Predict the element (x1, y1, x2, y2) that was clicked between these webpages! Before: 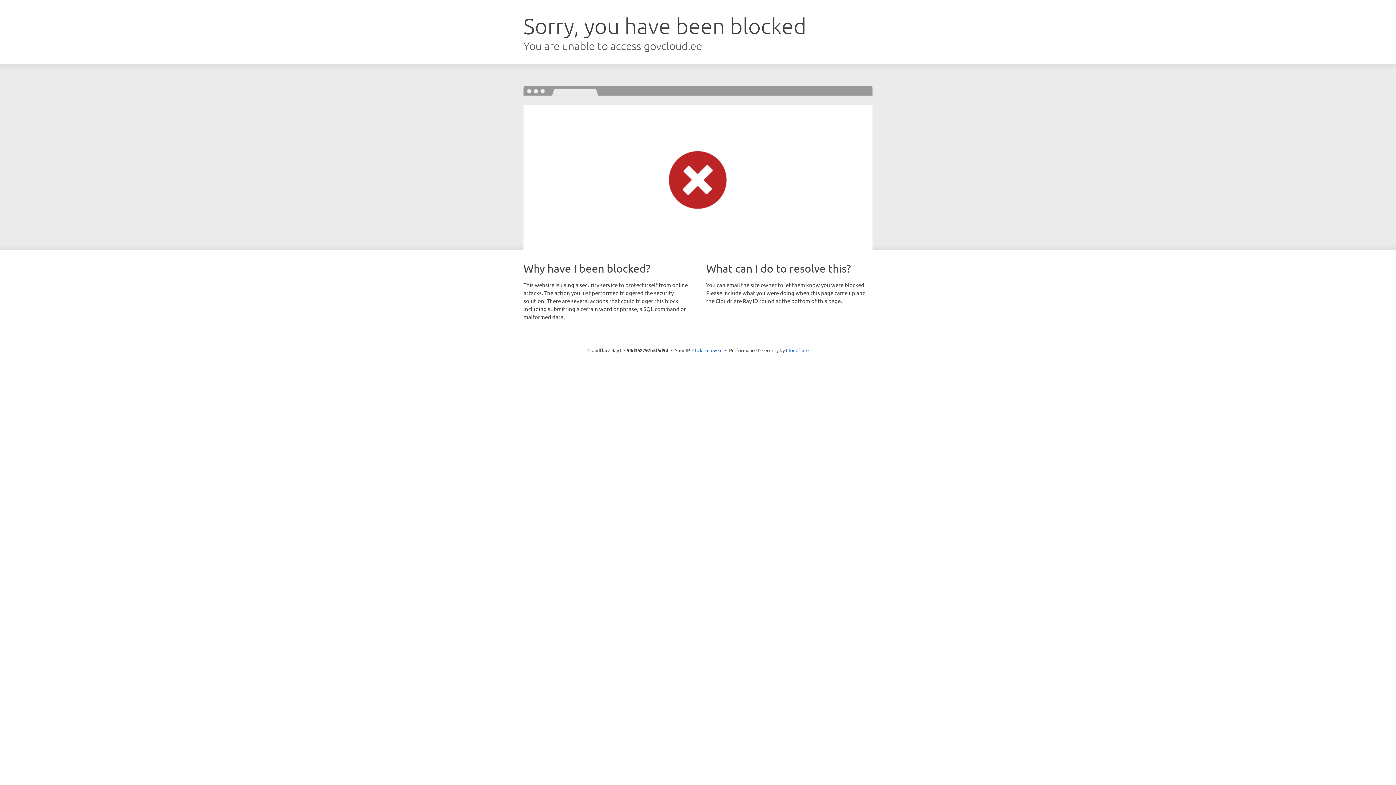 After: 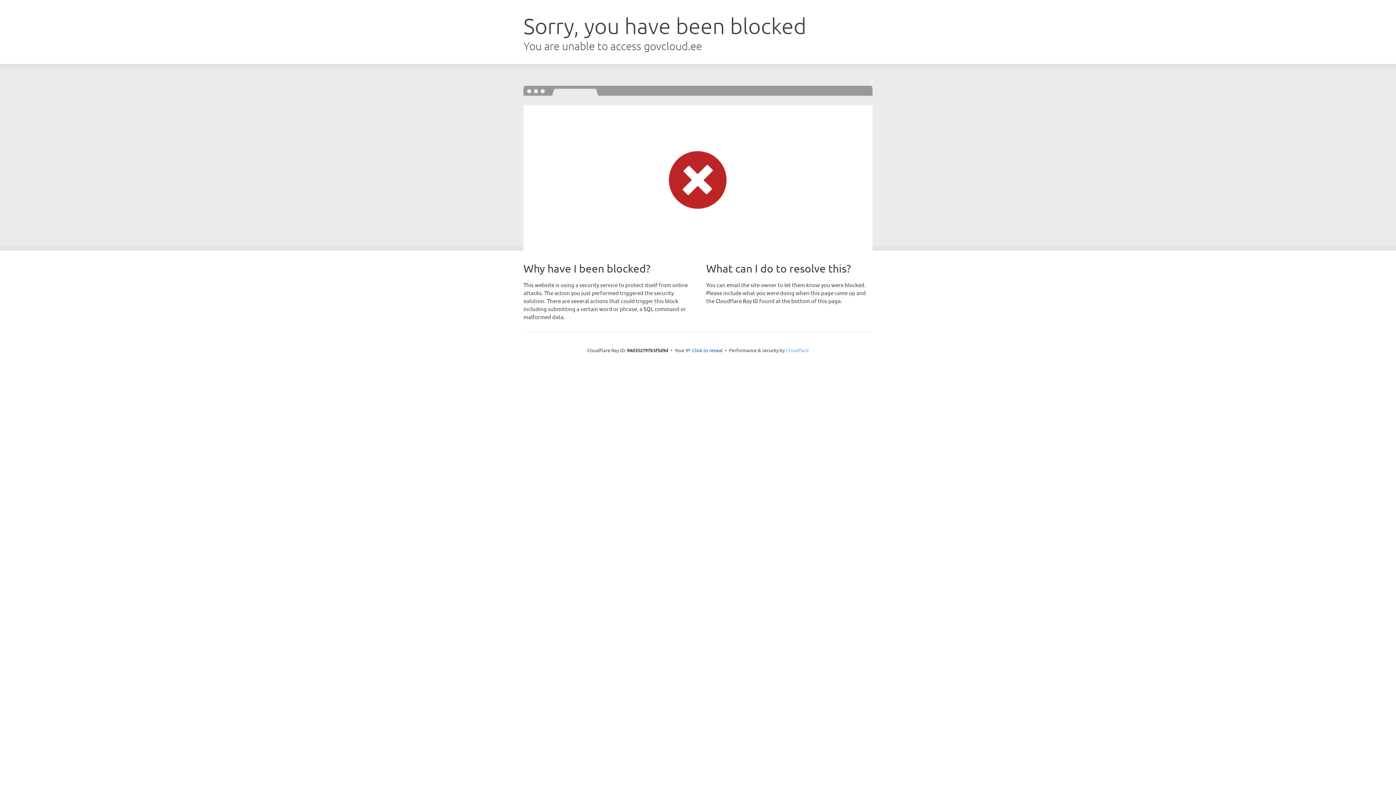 Action: bbox: (786, 347, 808, 353) label: Cloudflare